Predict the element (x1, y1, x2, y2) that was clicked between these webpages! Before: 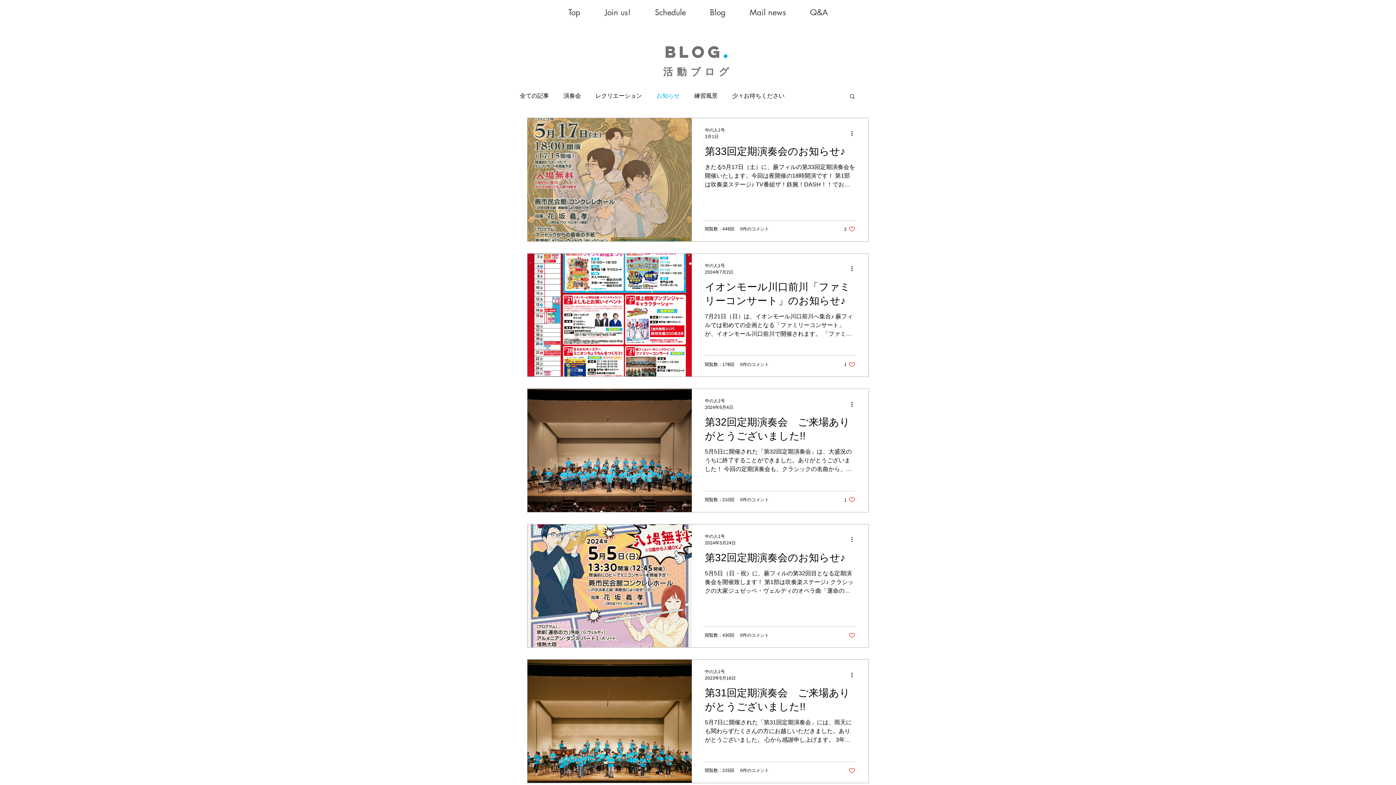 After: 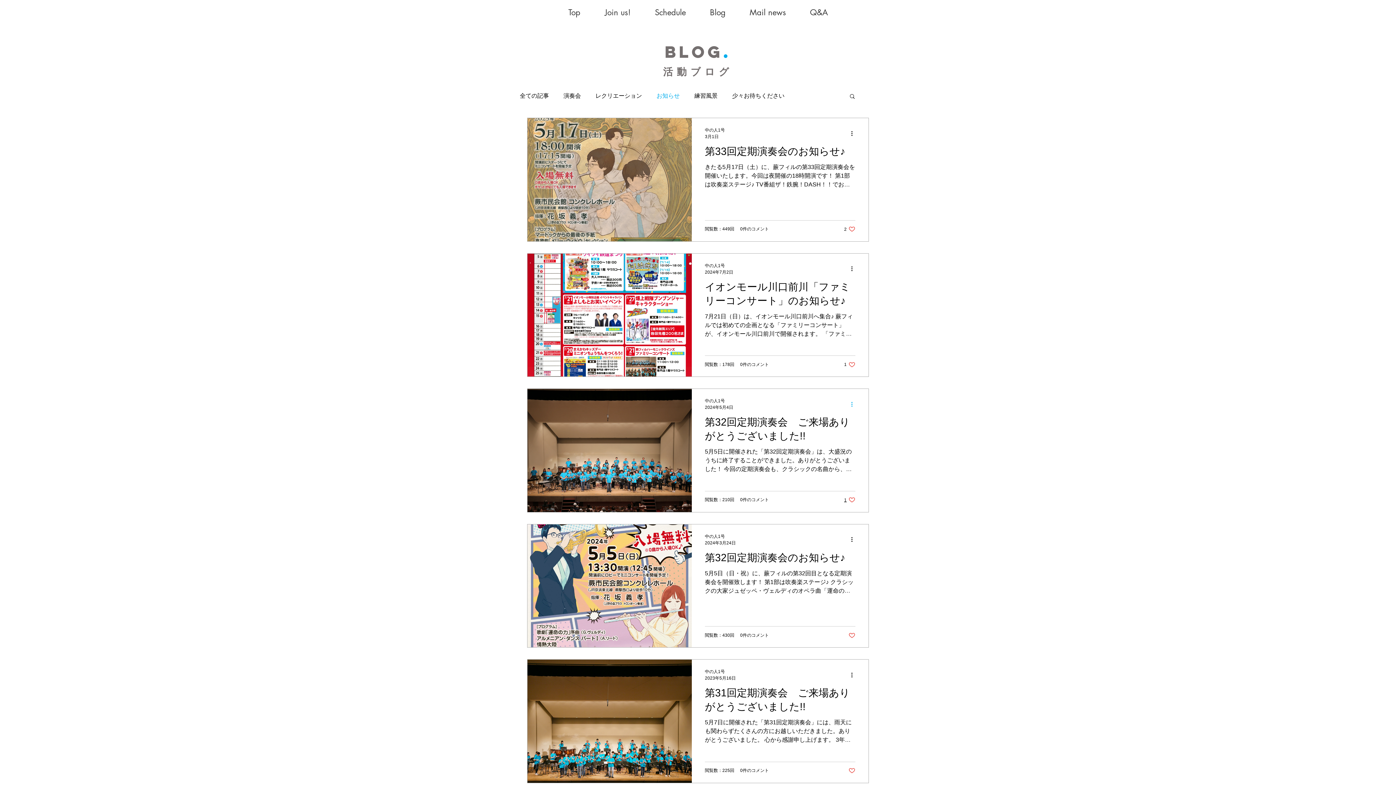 Action: bbox: (850, 400, 858, 408) label: その他のアクション